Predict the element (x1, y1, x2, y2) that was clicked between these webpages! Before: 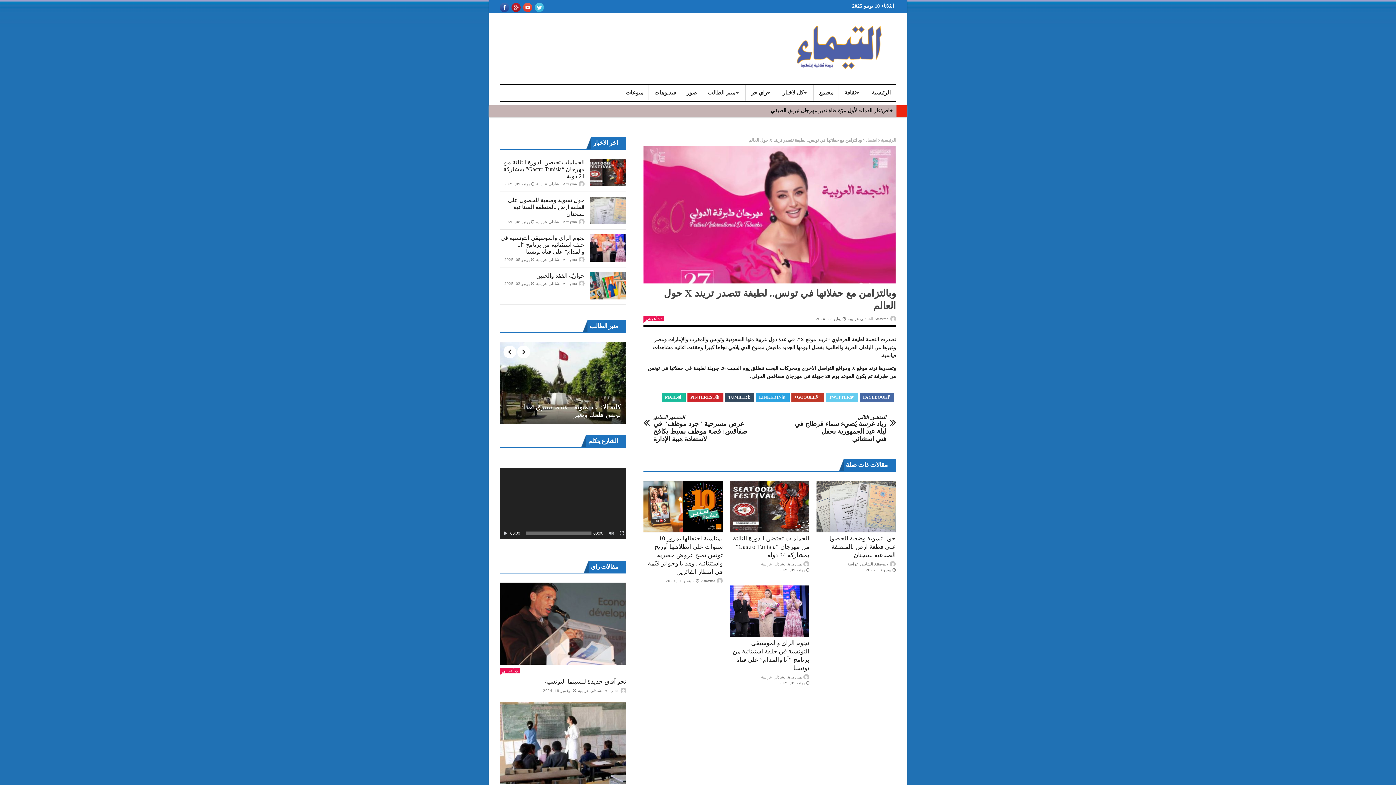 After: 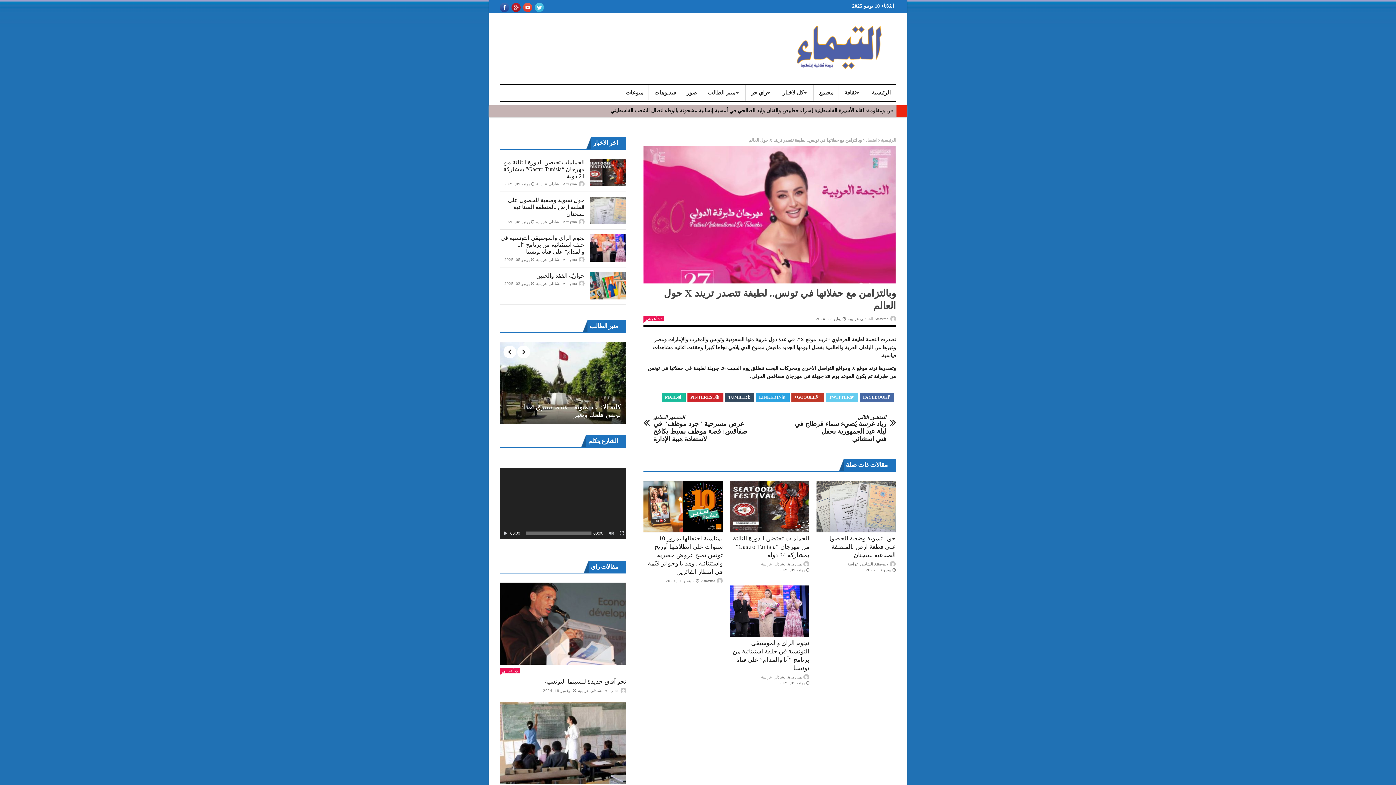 Action: bbox: (534, 2, 544, 12)